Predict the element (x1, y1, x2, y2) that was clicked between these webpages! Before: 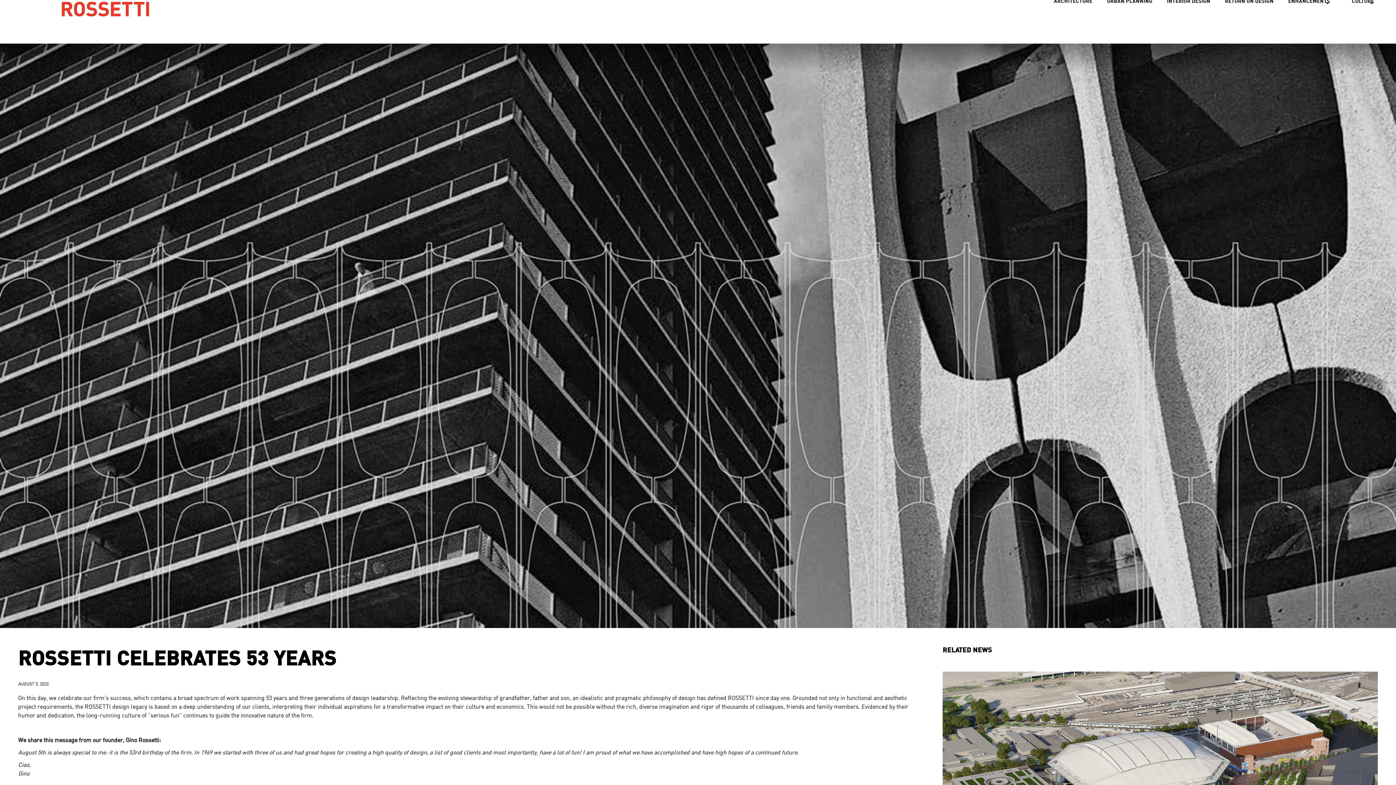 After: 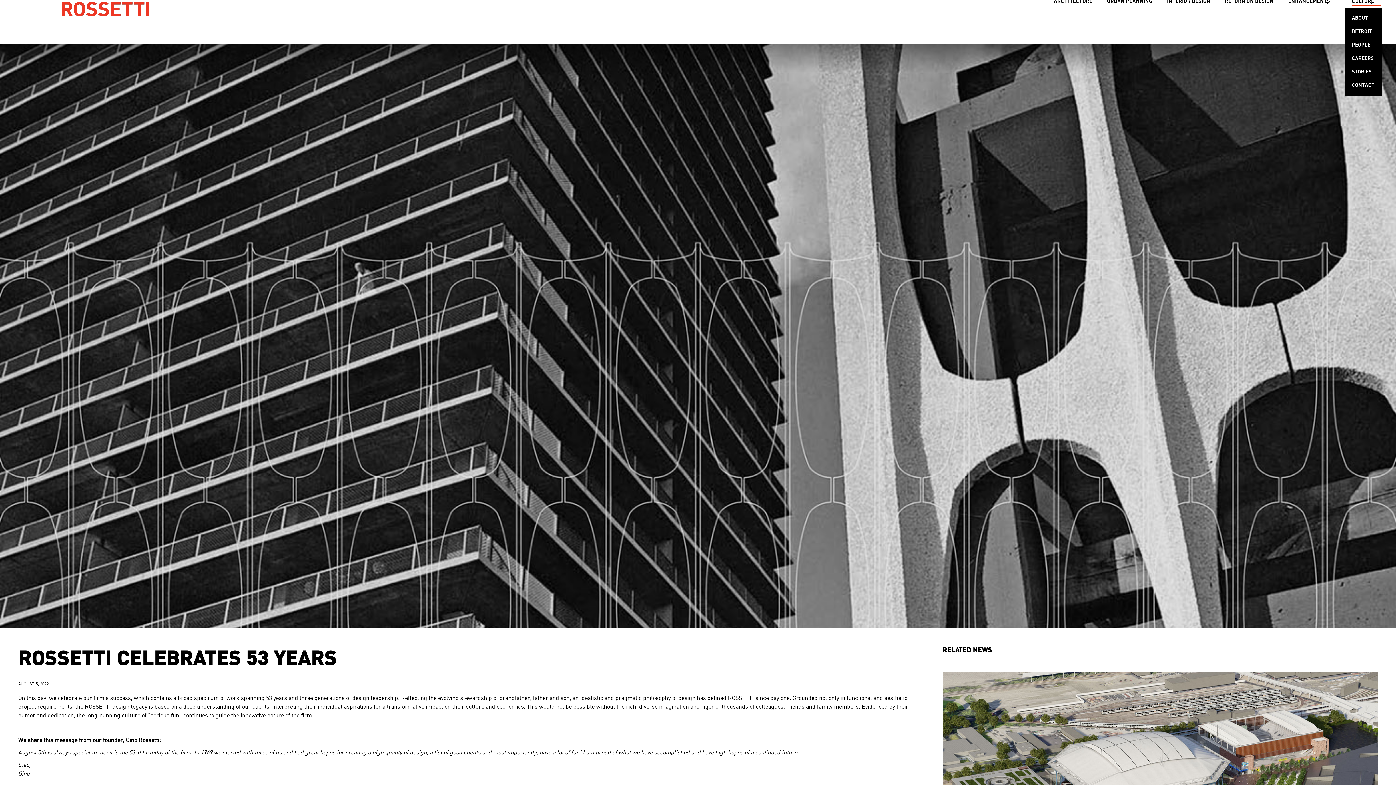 Action: bbox: (1352, -3, 1381, 6) label: CULTURE